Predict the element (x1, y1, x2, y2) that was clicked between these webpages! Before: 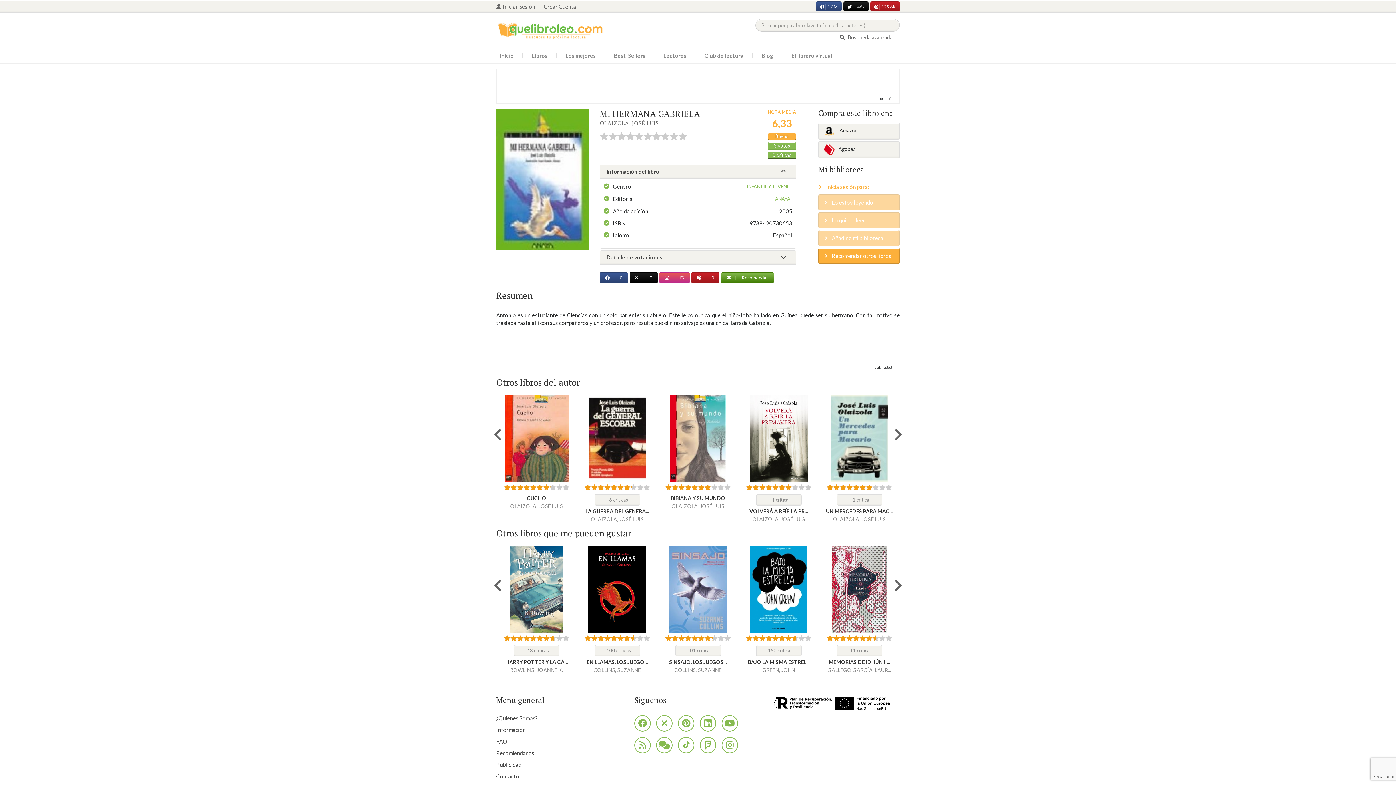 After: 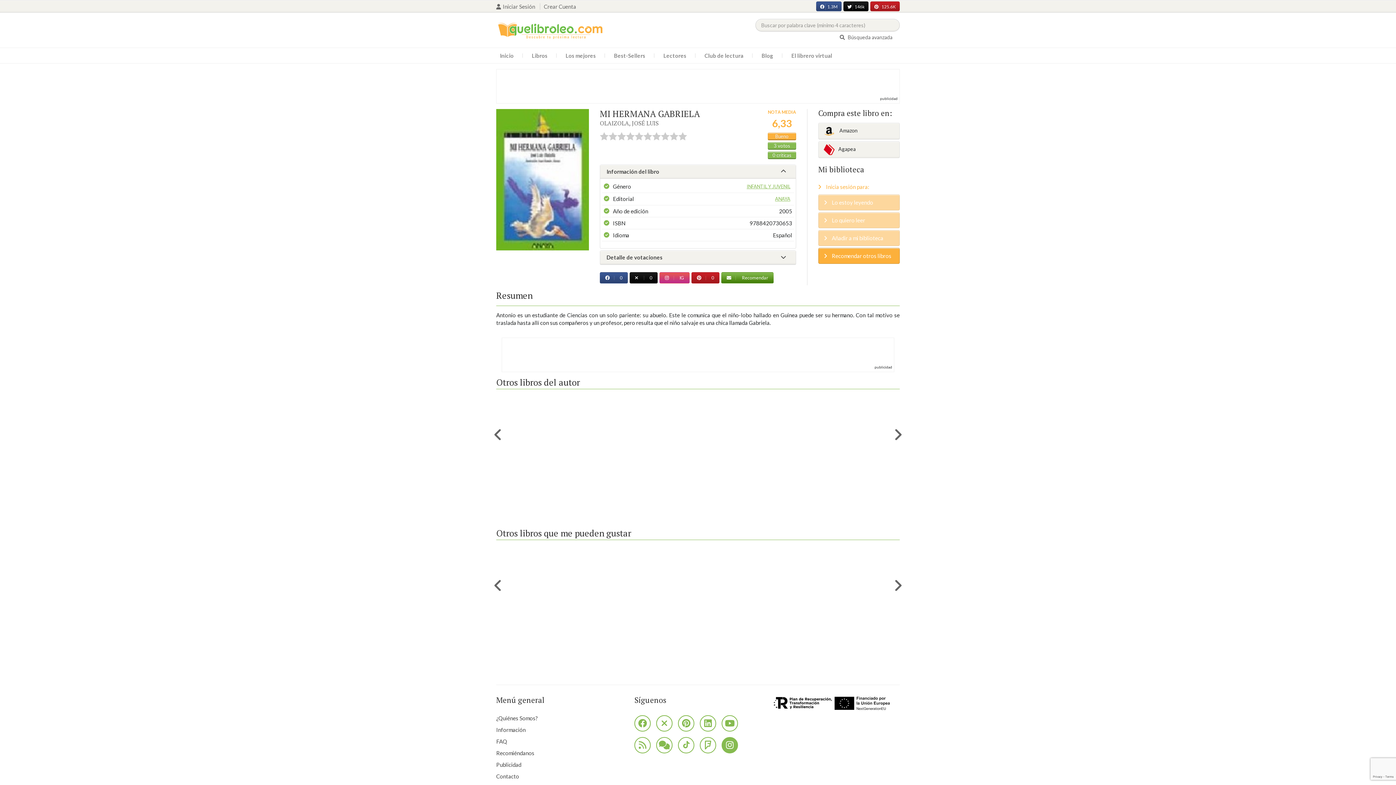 Action: bbox: (721, 737, 738, 753)